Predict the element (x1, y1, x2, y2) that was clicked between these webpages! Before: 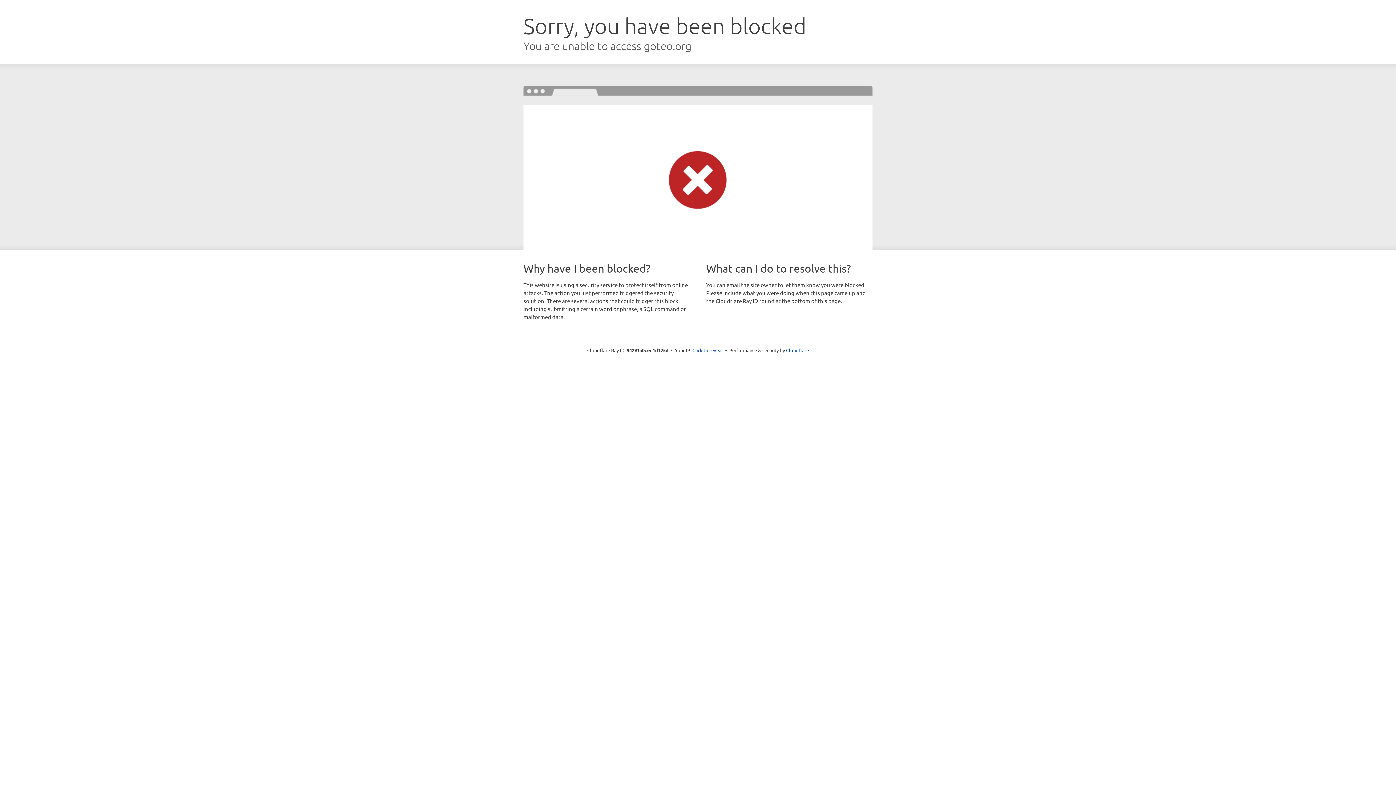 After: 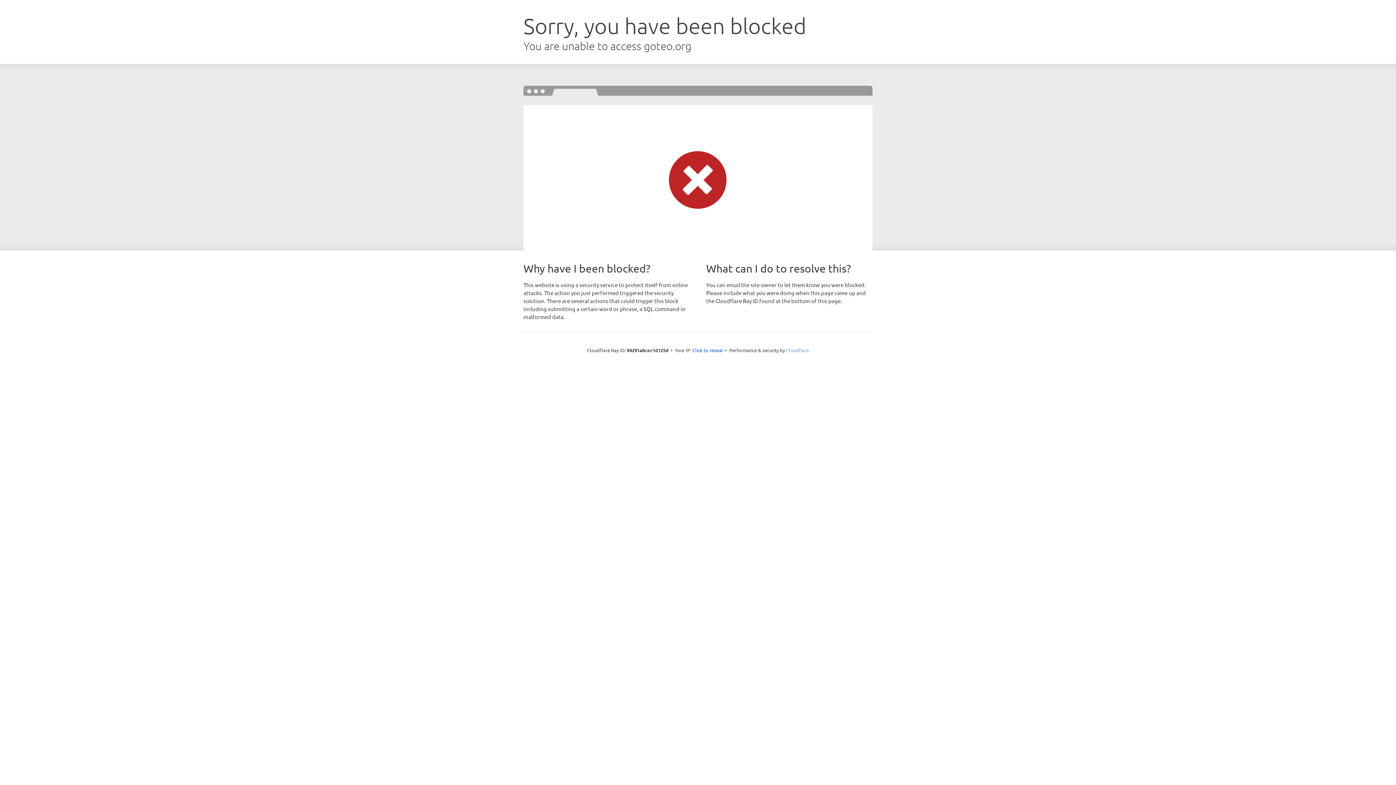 Action: bbox: (786, 347, 809, 353) label: Cloudflare